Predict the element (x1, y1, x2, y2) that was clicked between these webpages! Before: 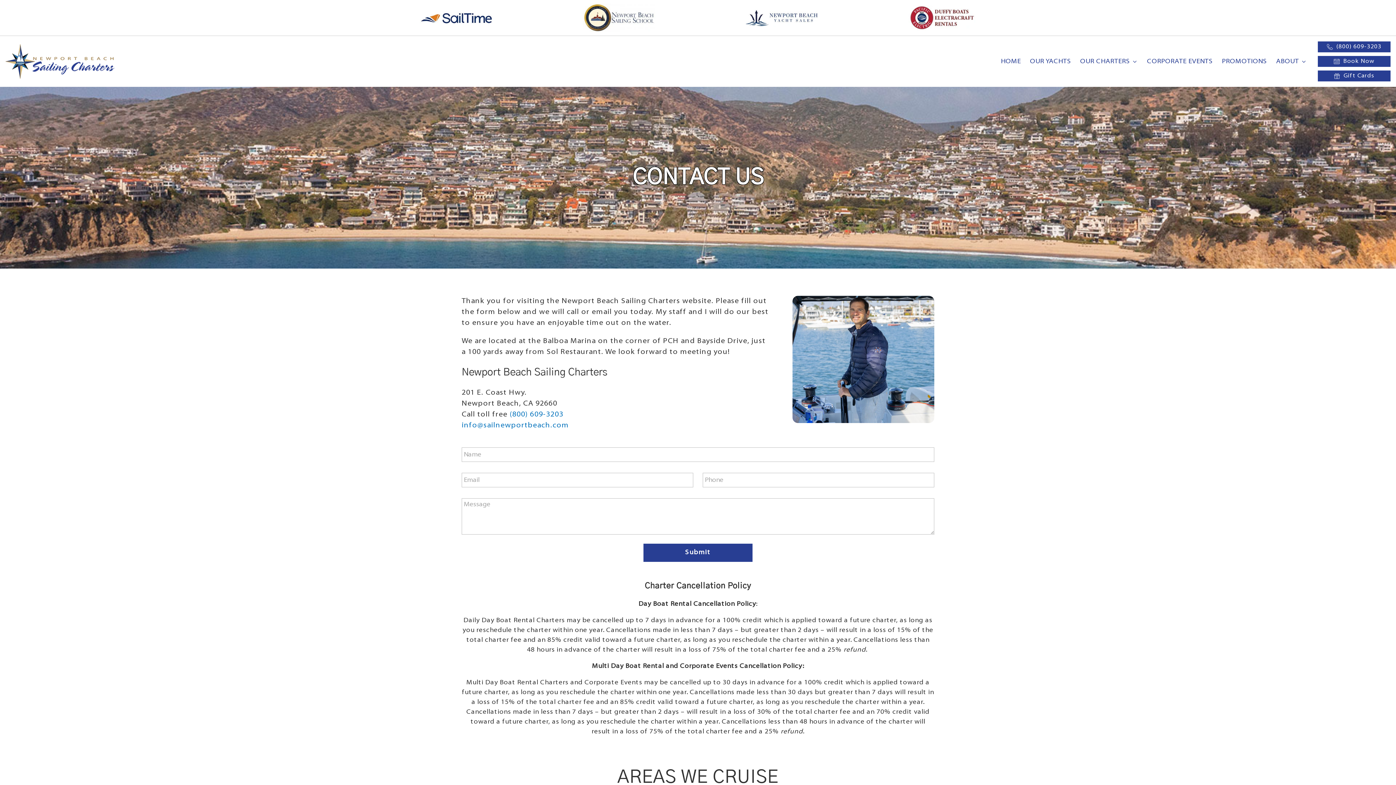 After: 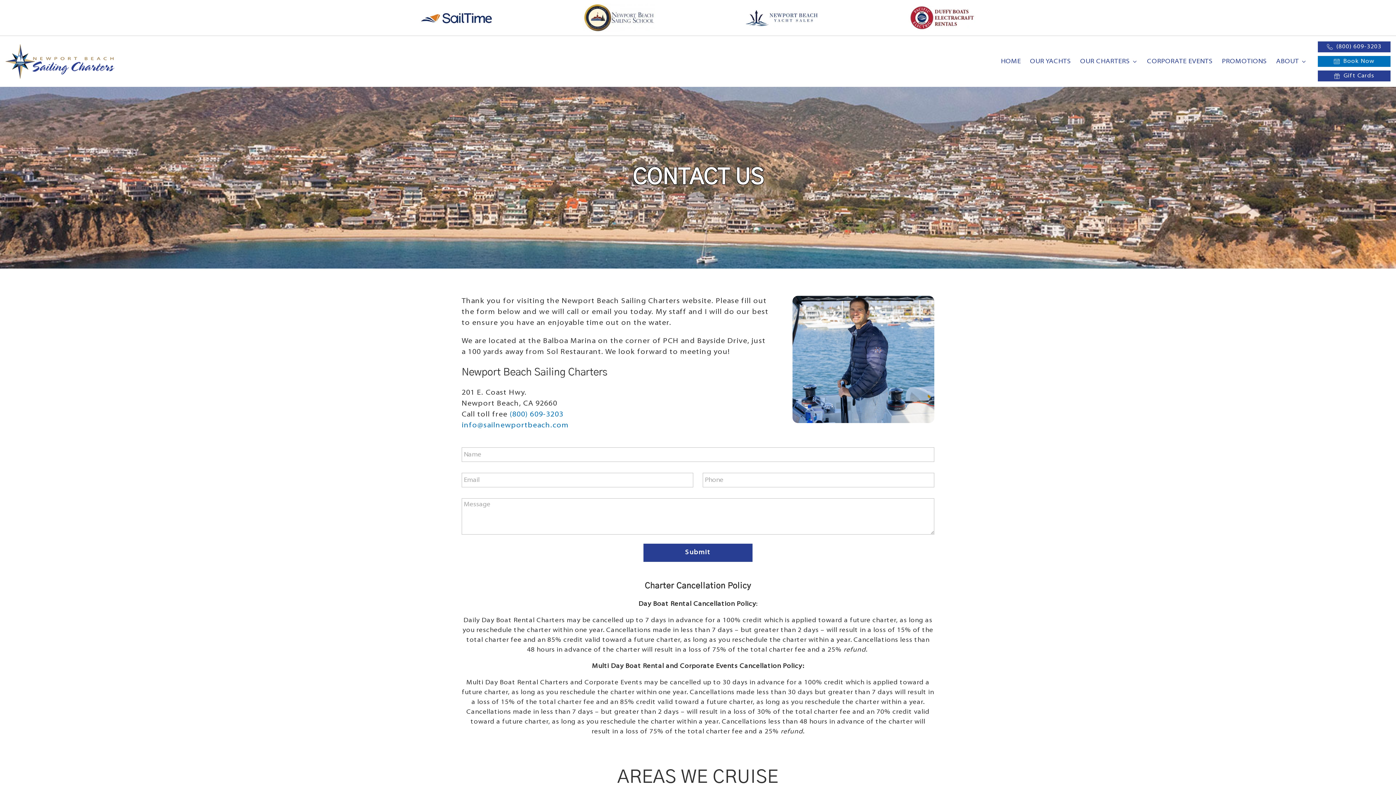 Action: bbox: (1318, 56, 1390, 67) label: Book Now